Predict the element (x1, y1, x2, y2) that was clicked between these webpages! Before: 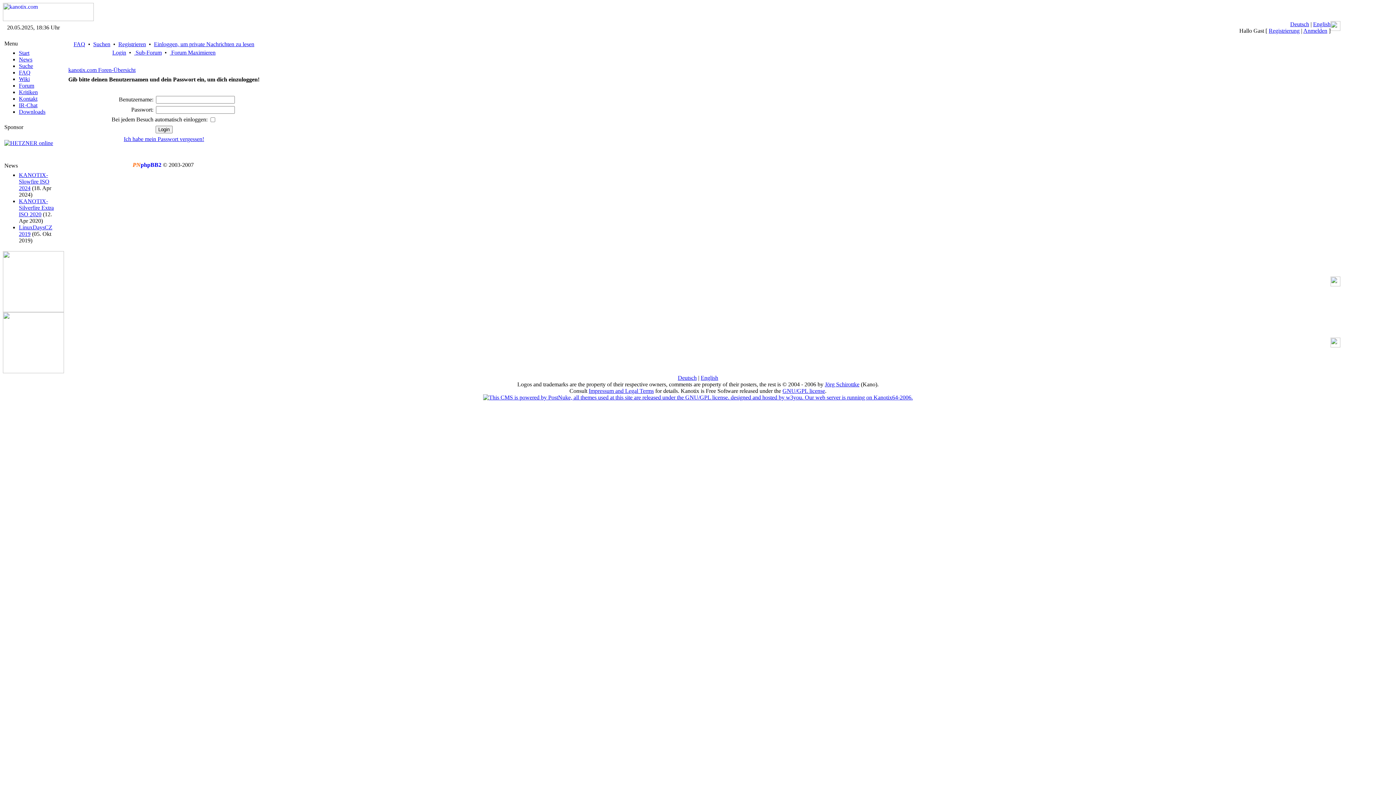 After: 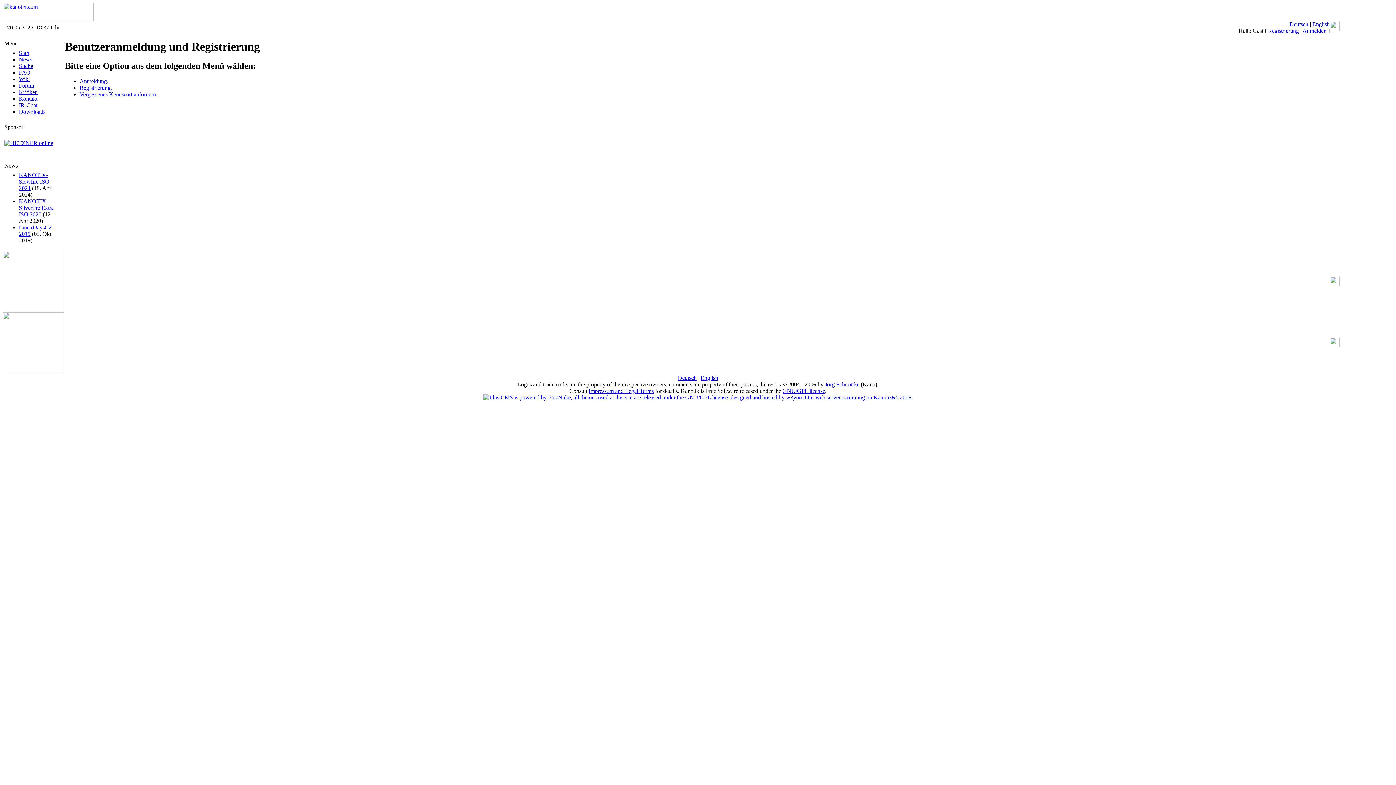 Action: bbox: (118, 41, 146, 47) label: Registrieren